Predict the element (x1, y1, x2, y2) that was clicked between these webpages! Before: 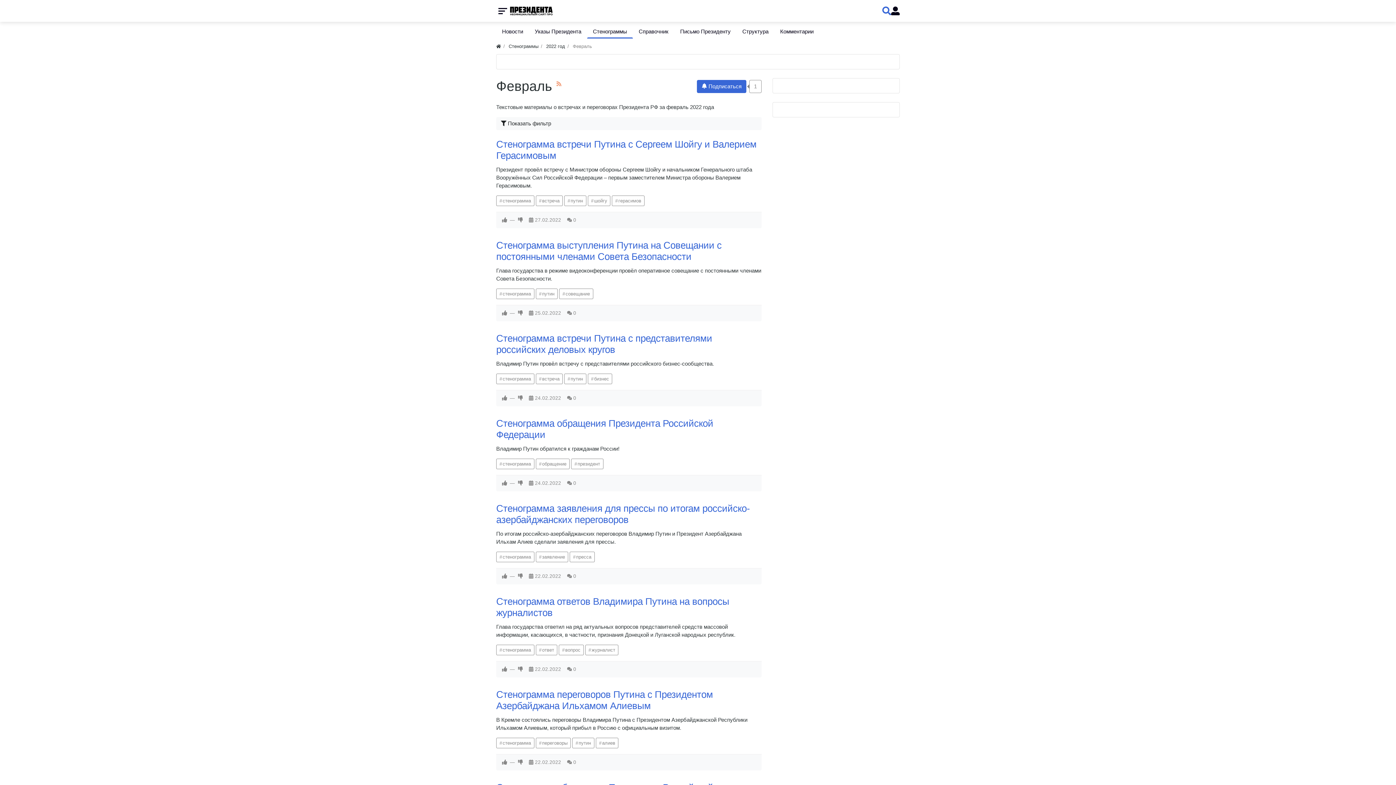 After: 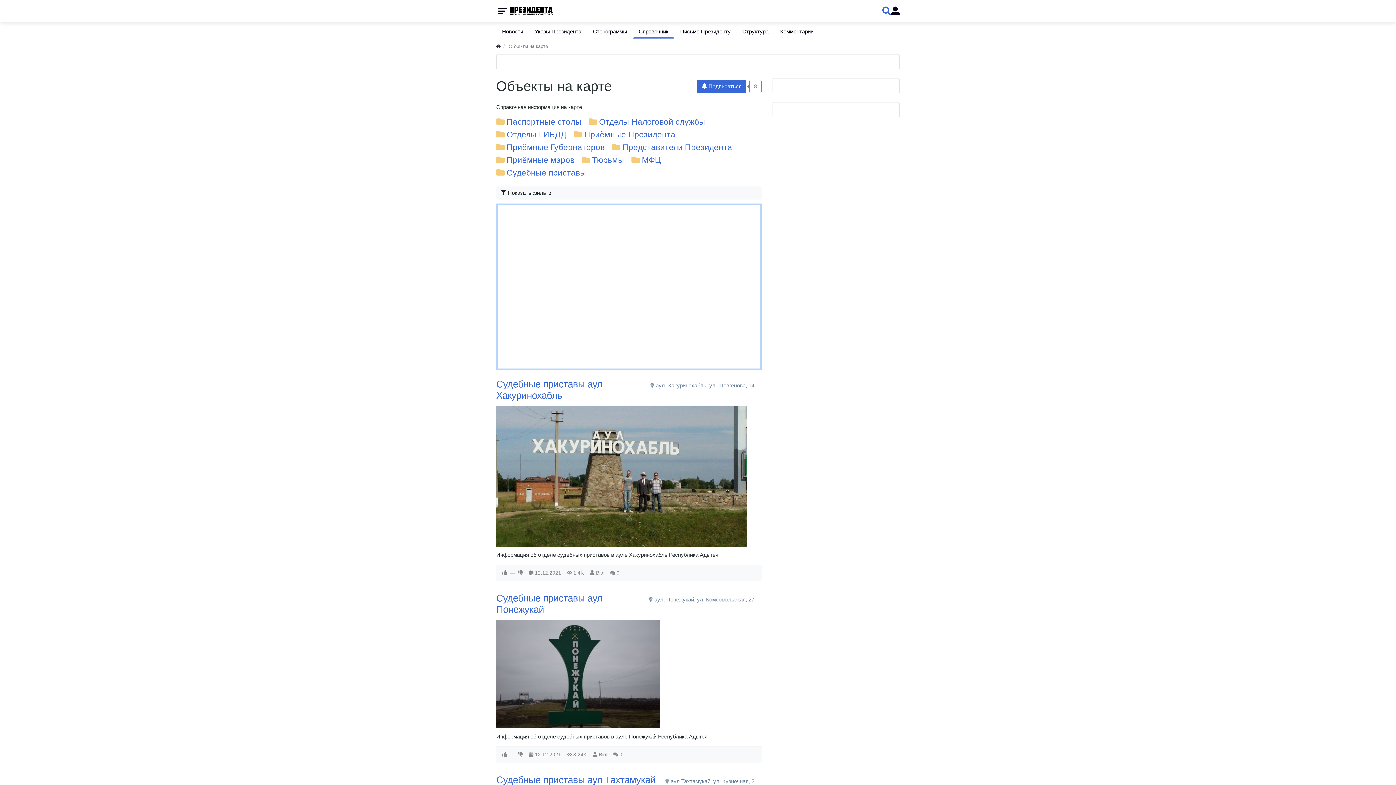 Action: bbox: (633, 24, 674, 38) label: Справочник